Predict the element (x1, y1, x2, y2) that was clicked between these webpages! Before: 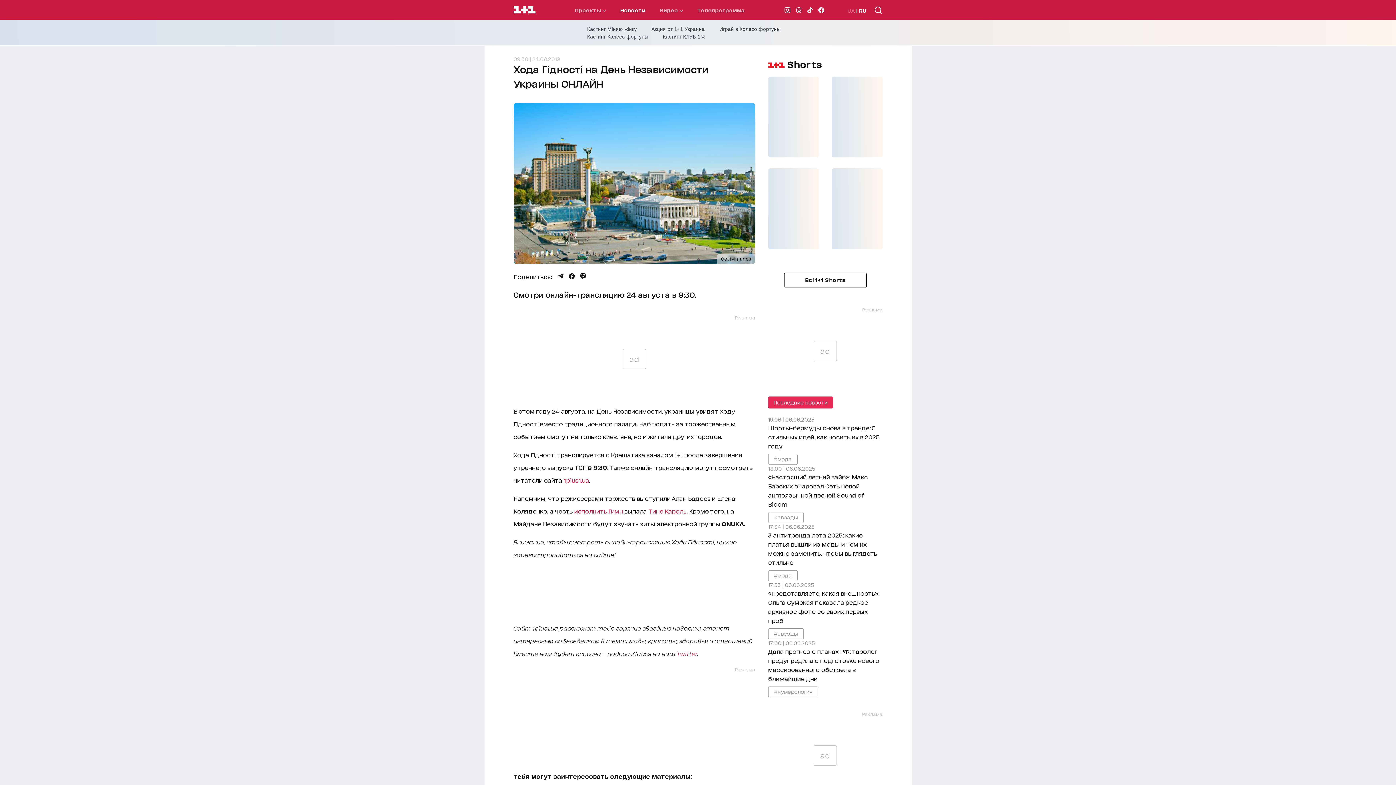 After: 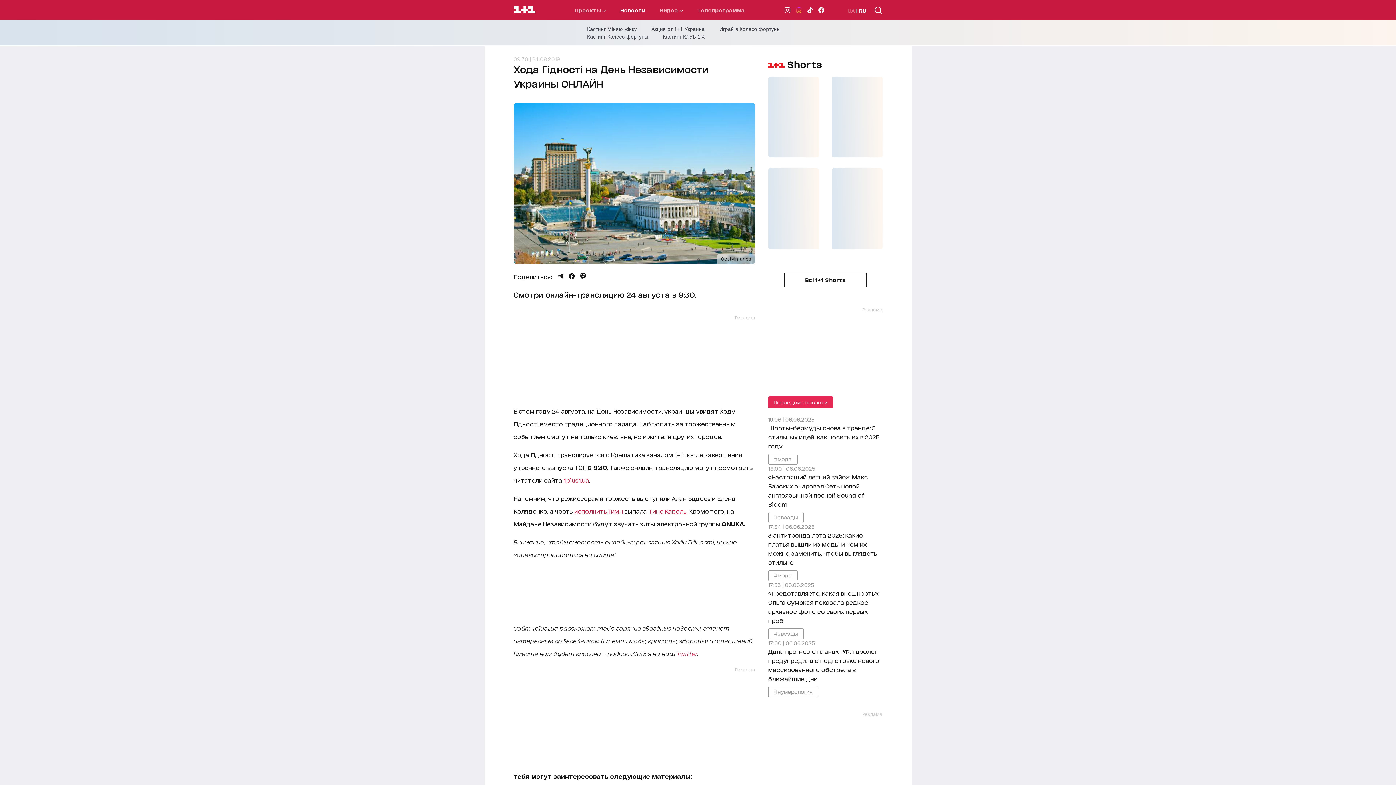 Action: bbox: (795, 7, 801, 12)